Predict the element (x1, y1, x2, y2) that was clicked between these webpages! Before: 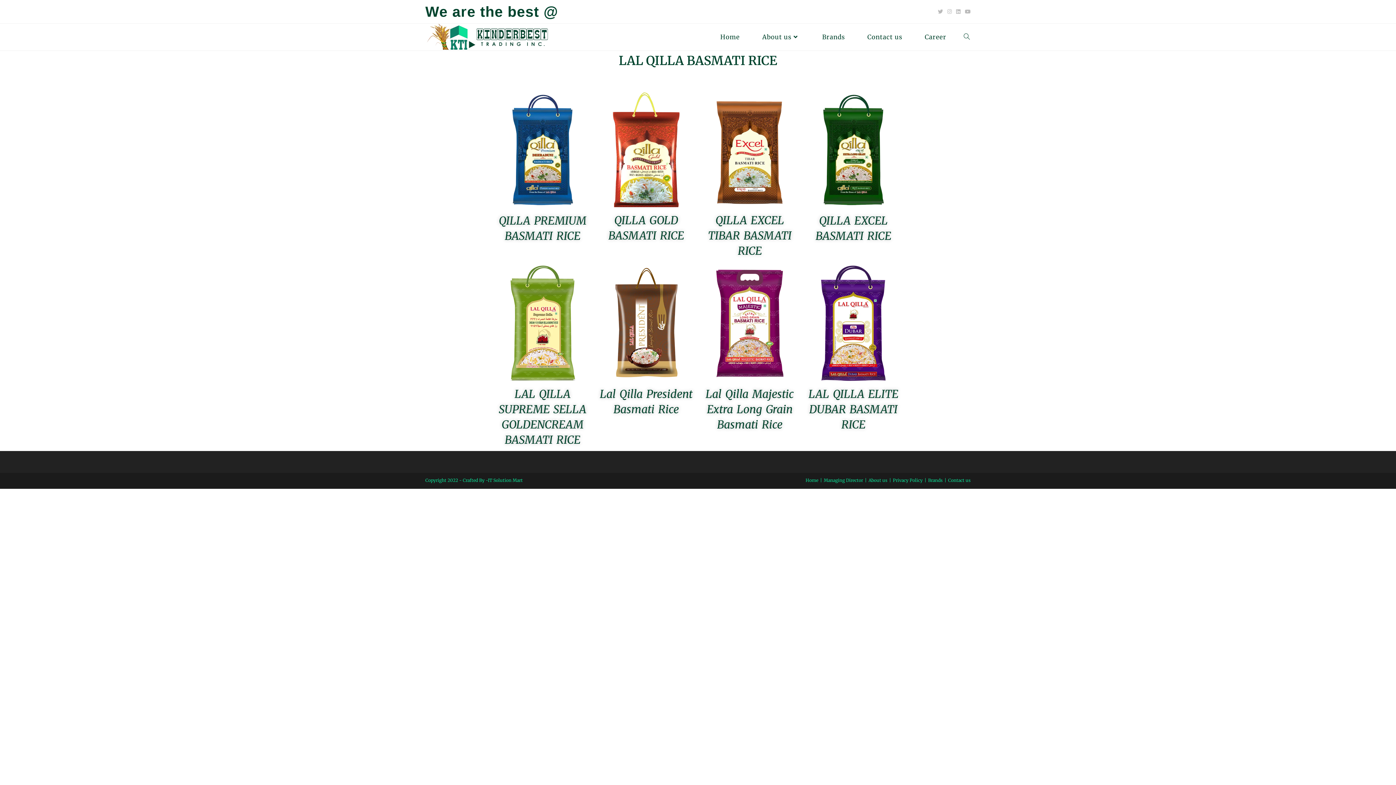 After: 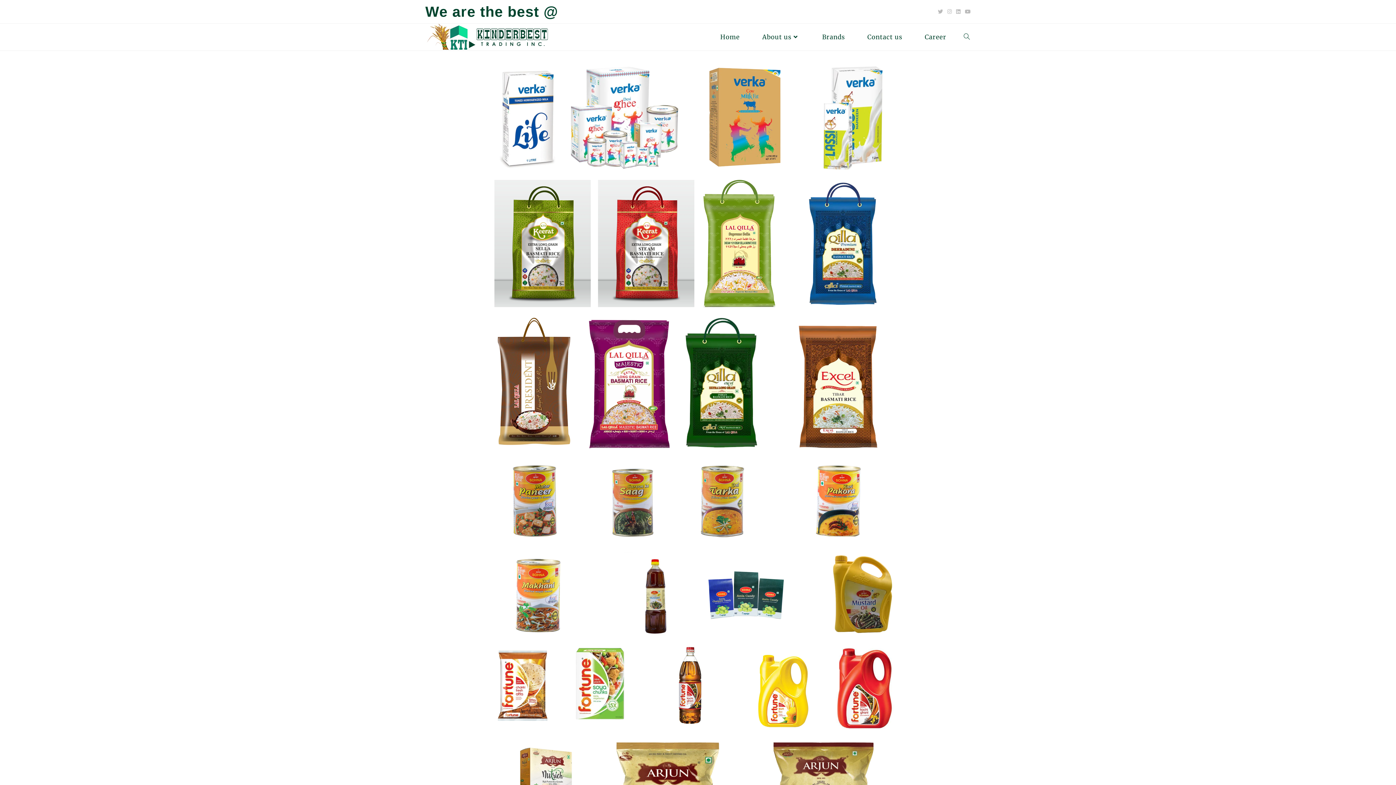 Action: label: Home bbox: (709, 23, 751, 50)